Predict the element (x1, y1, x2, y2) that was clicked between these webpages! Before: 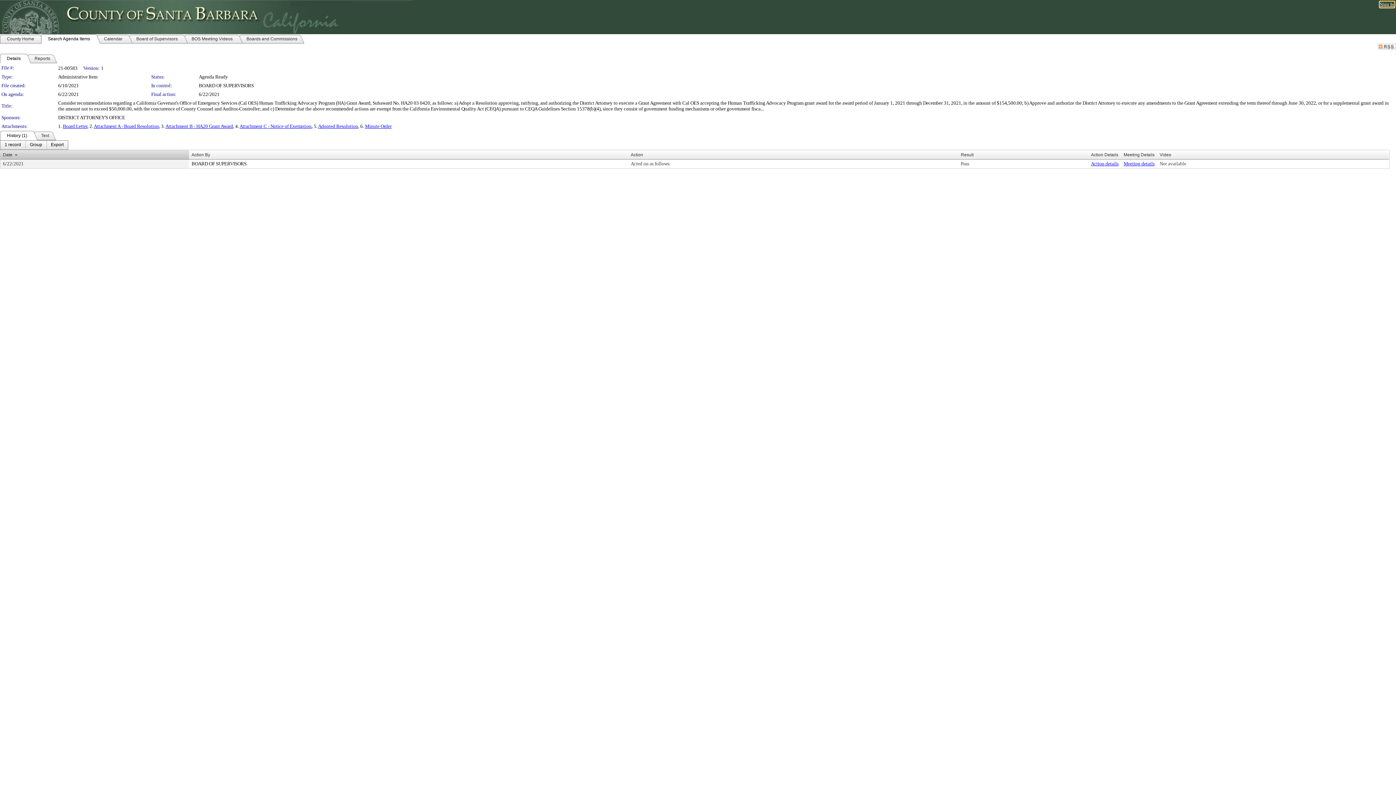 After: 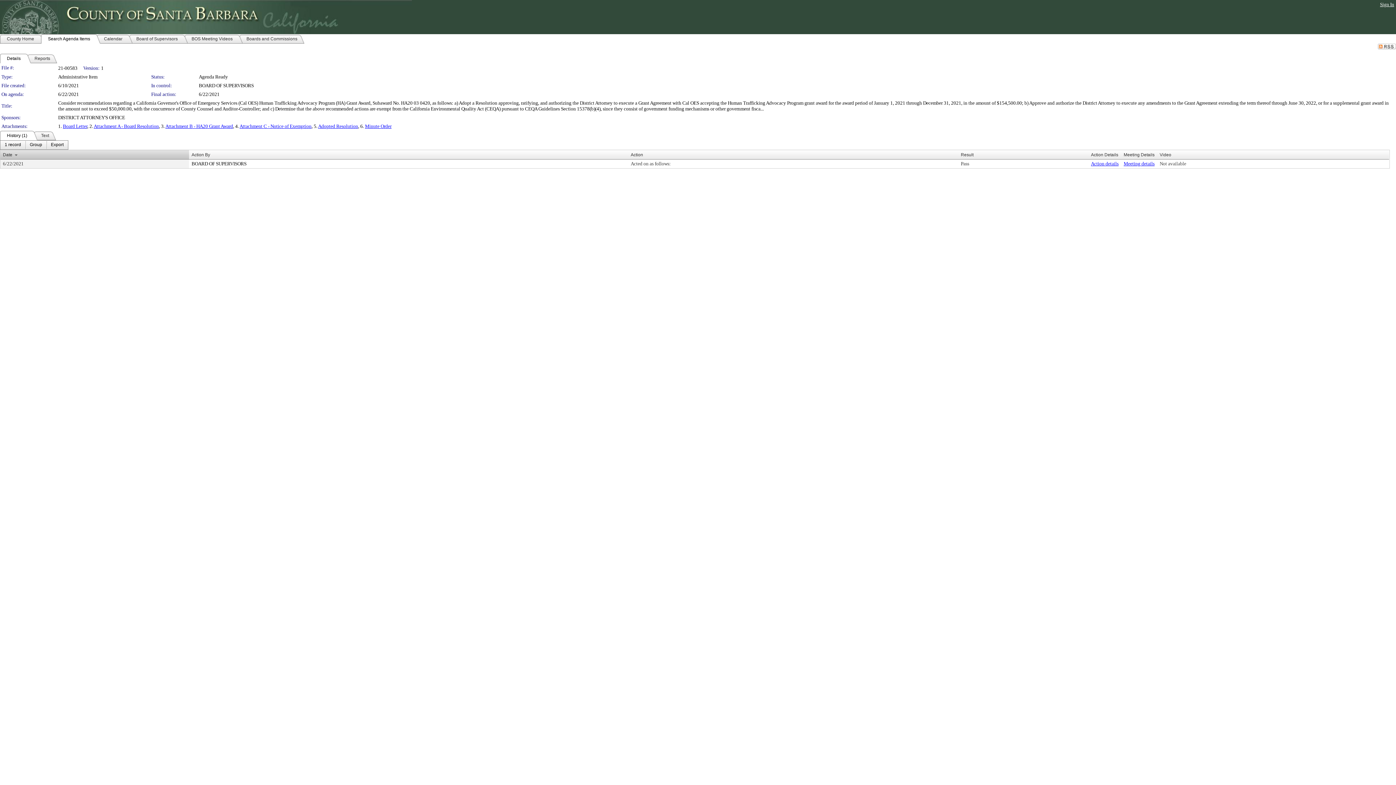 Action: bbox: (318, 123, 358, 129) label: Adopted Resolution